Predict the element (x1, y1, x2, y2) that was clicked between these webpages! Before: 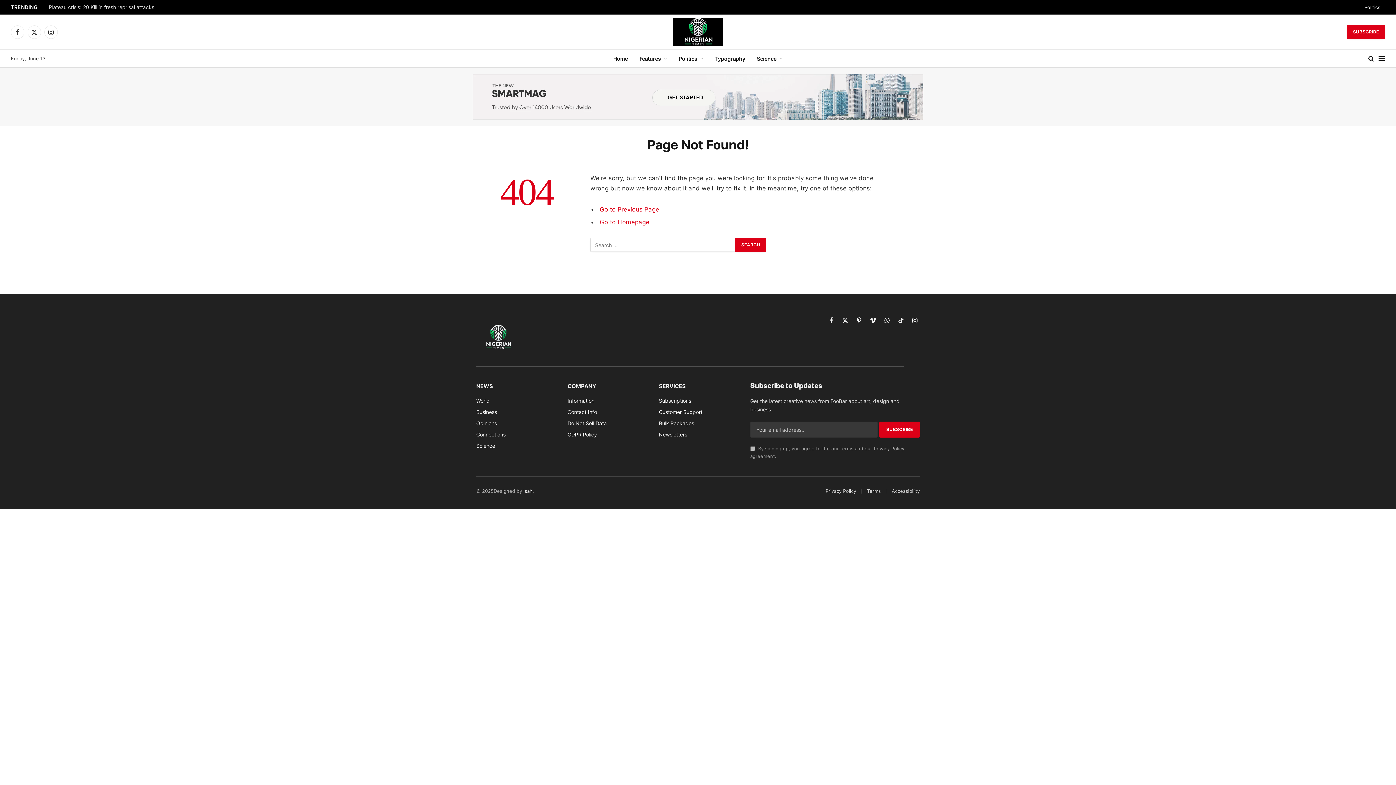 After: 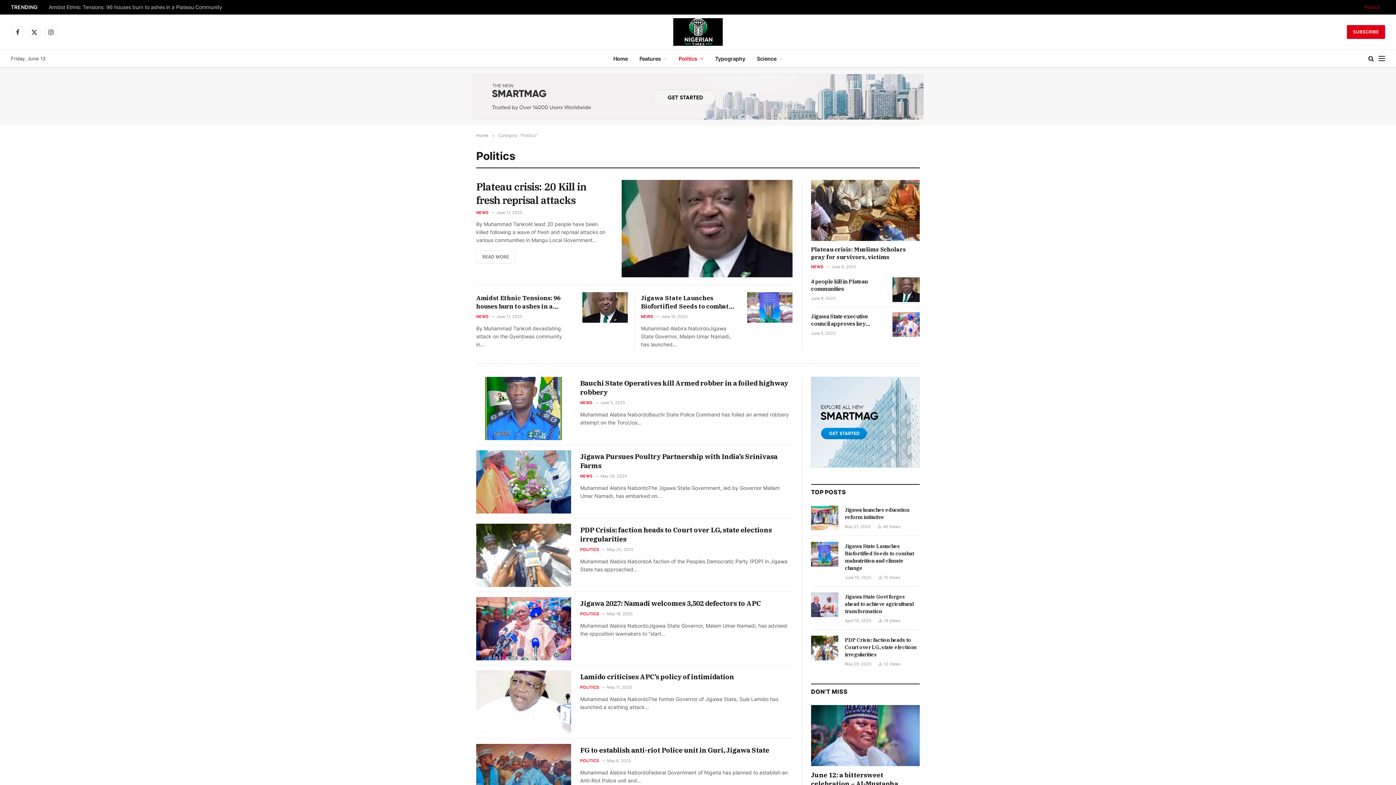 Action: label: Politics bbox: (1359, 0, 1385, 14)